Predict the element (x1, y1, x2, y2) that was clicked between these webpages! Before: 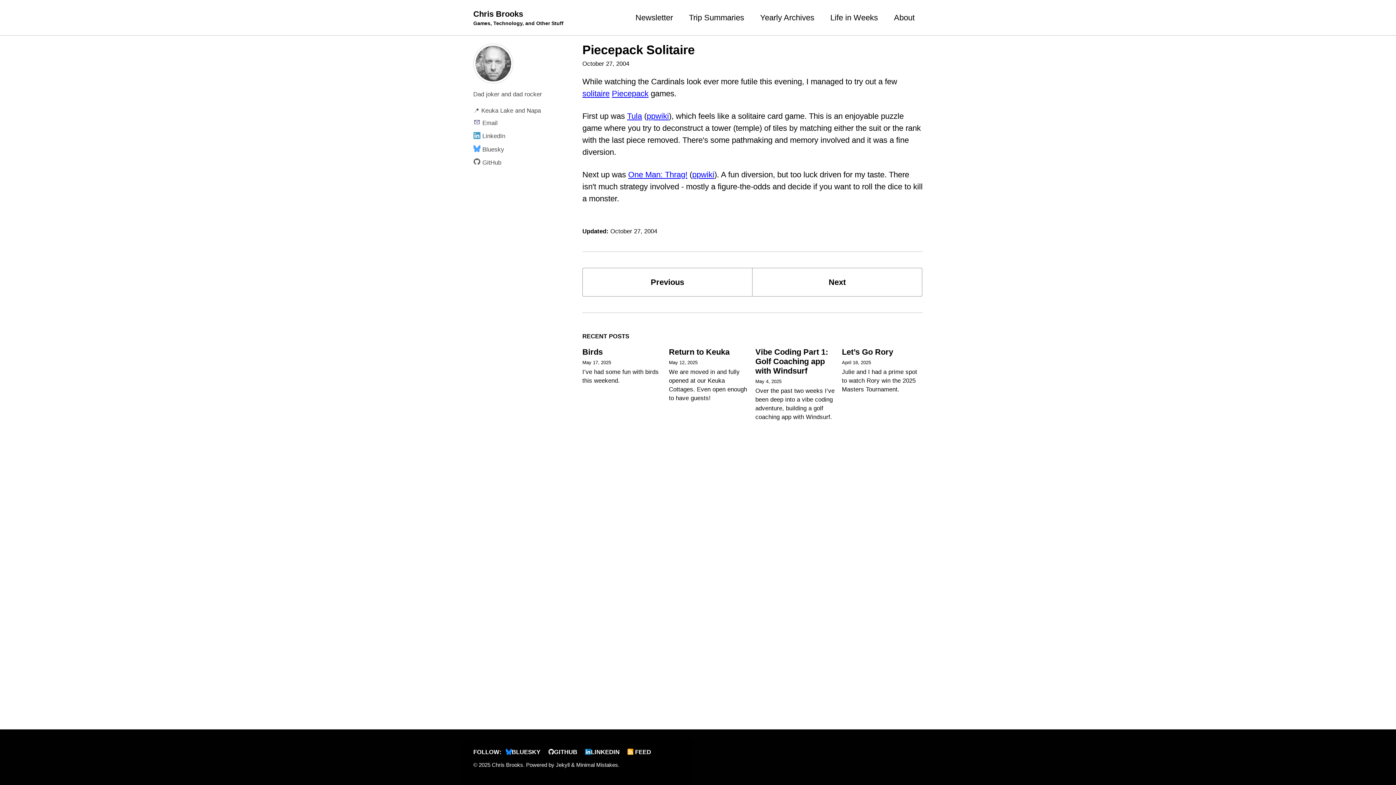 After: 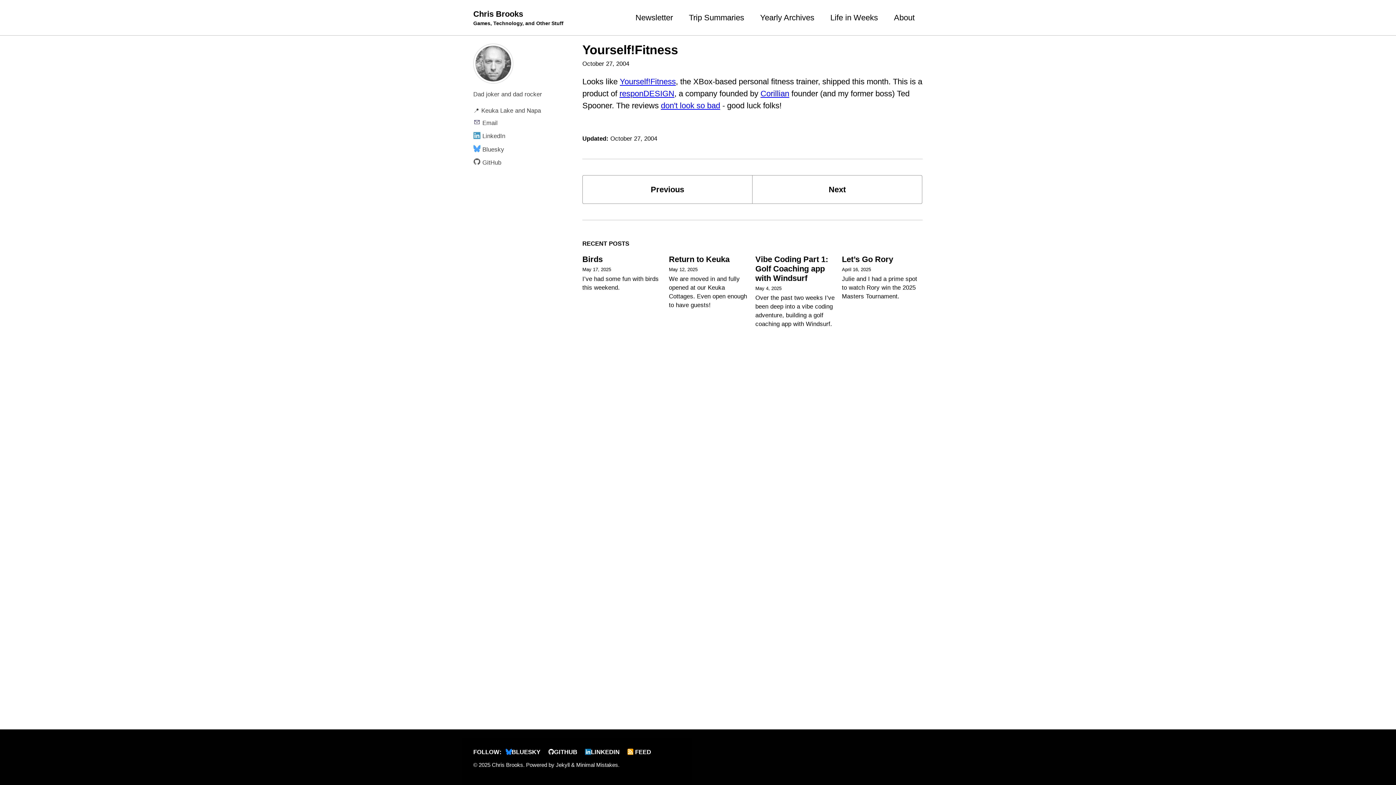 Action: label: Previous bbox: (582, 268, 752, 296)